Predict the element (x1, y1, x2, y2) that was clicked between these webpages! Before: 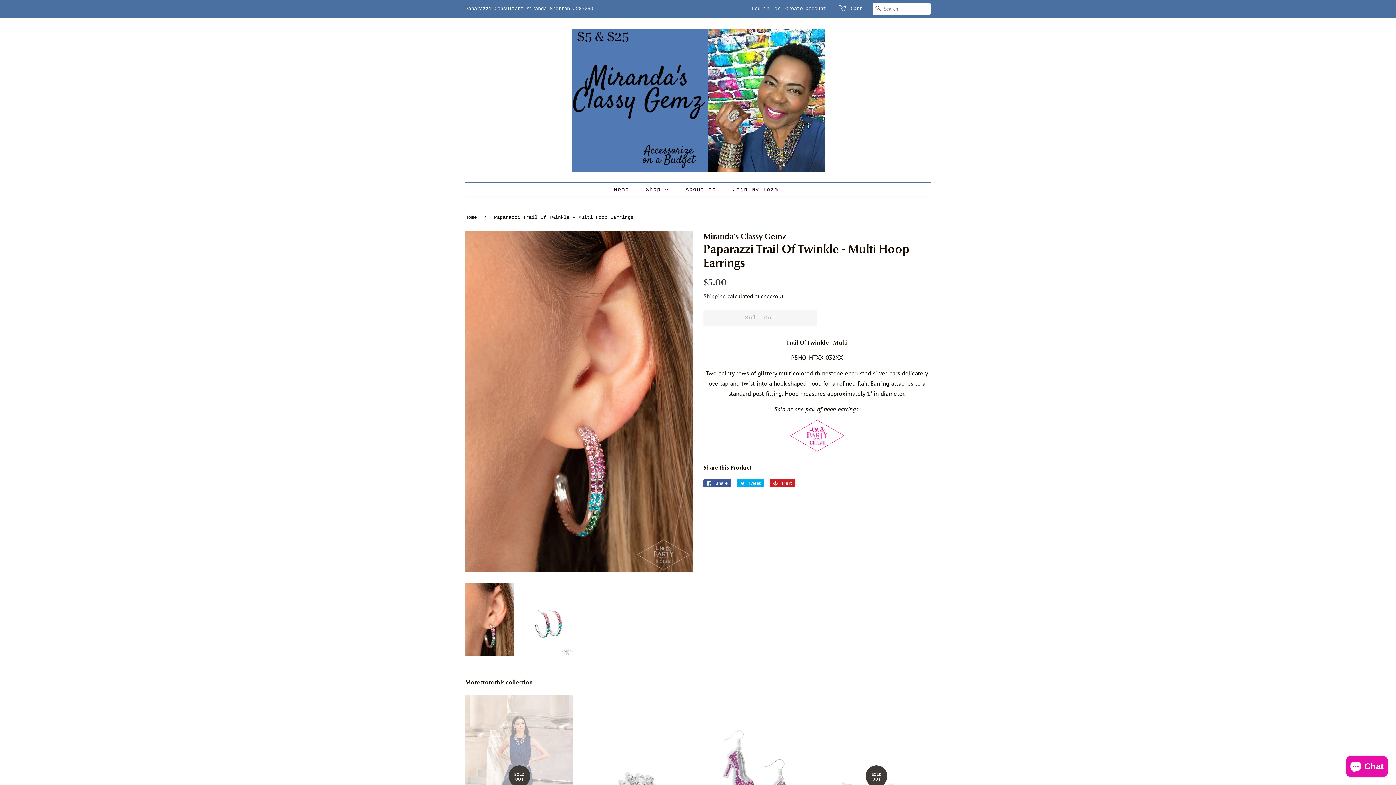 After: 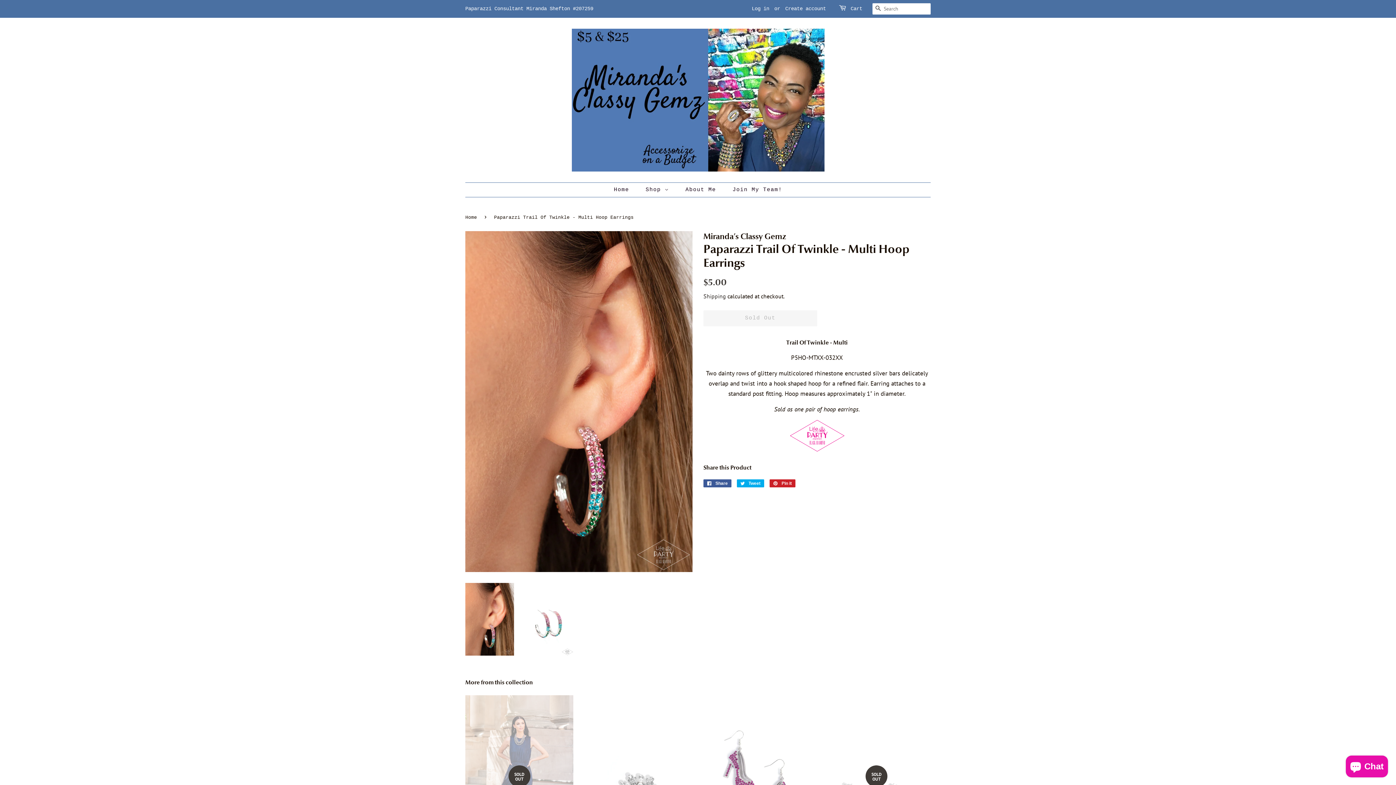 Action: bbox: (465, 583, 514, 656)